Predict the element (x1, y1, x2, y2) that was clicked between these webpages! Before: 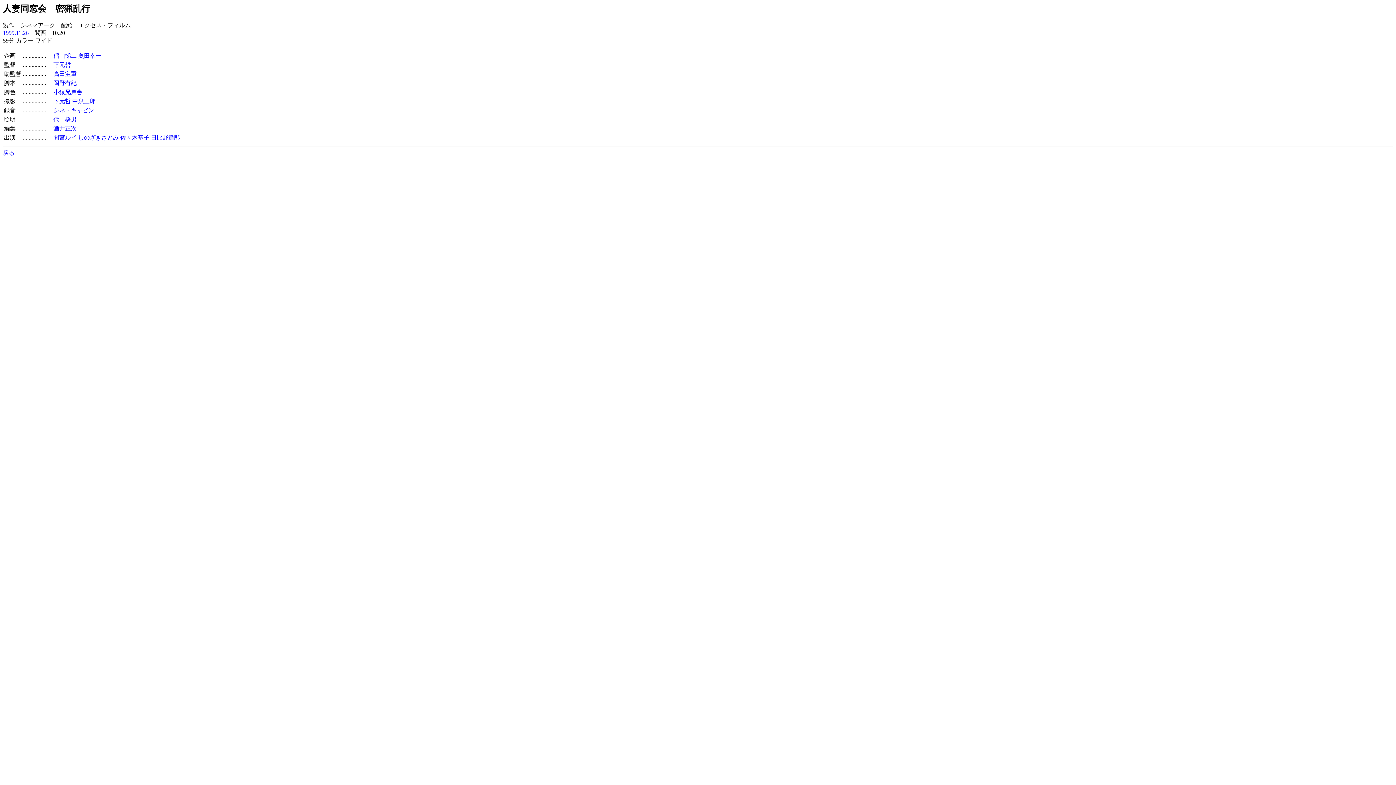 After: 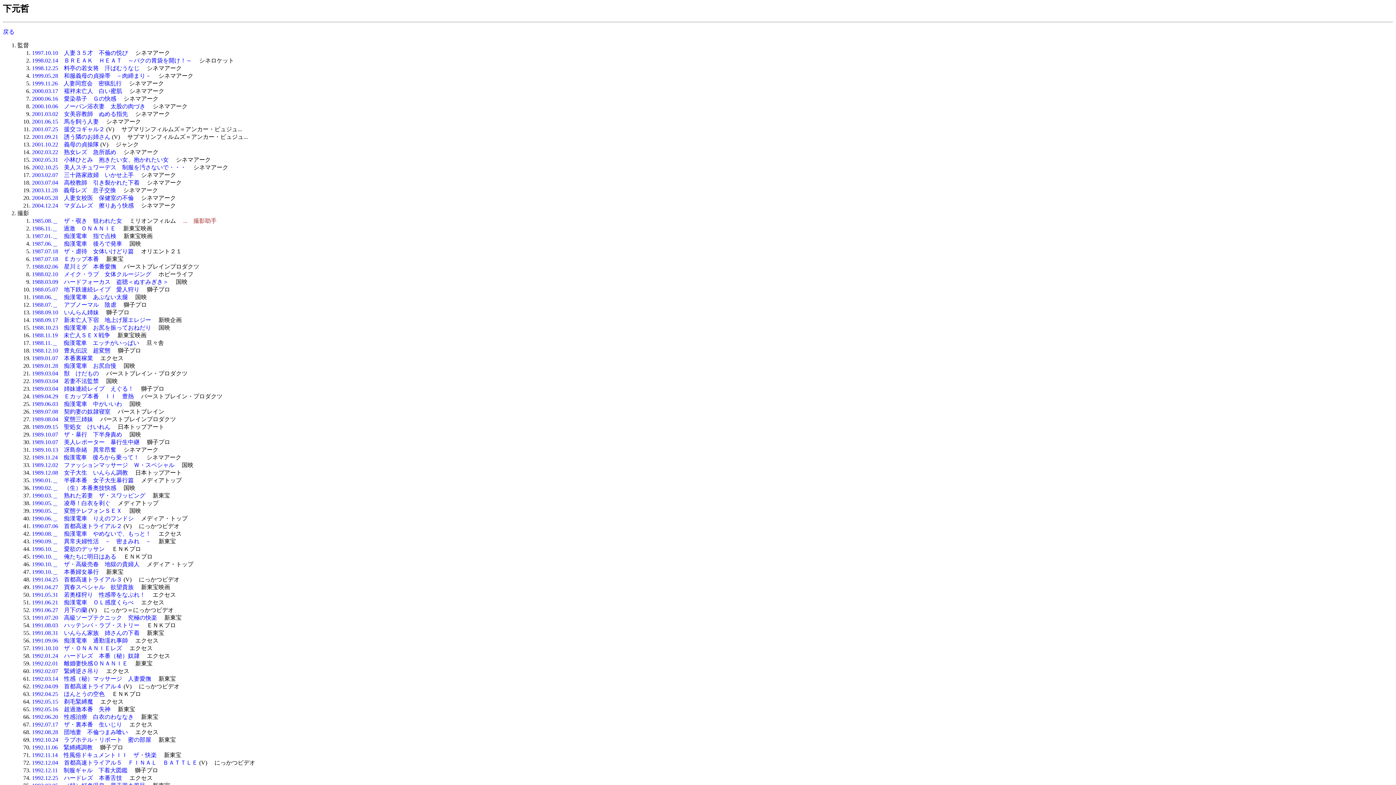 Action: label: 下元哲 bbox: (53, 61, 70, 67)